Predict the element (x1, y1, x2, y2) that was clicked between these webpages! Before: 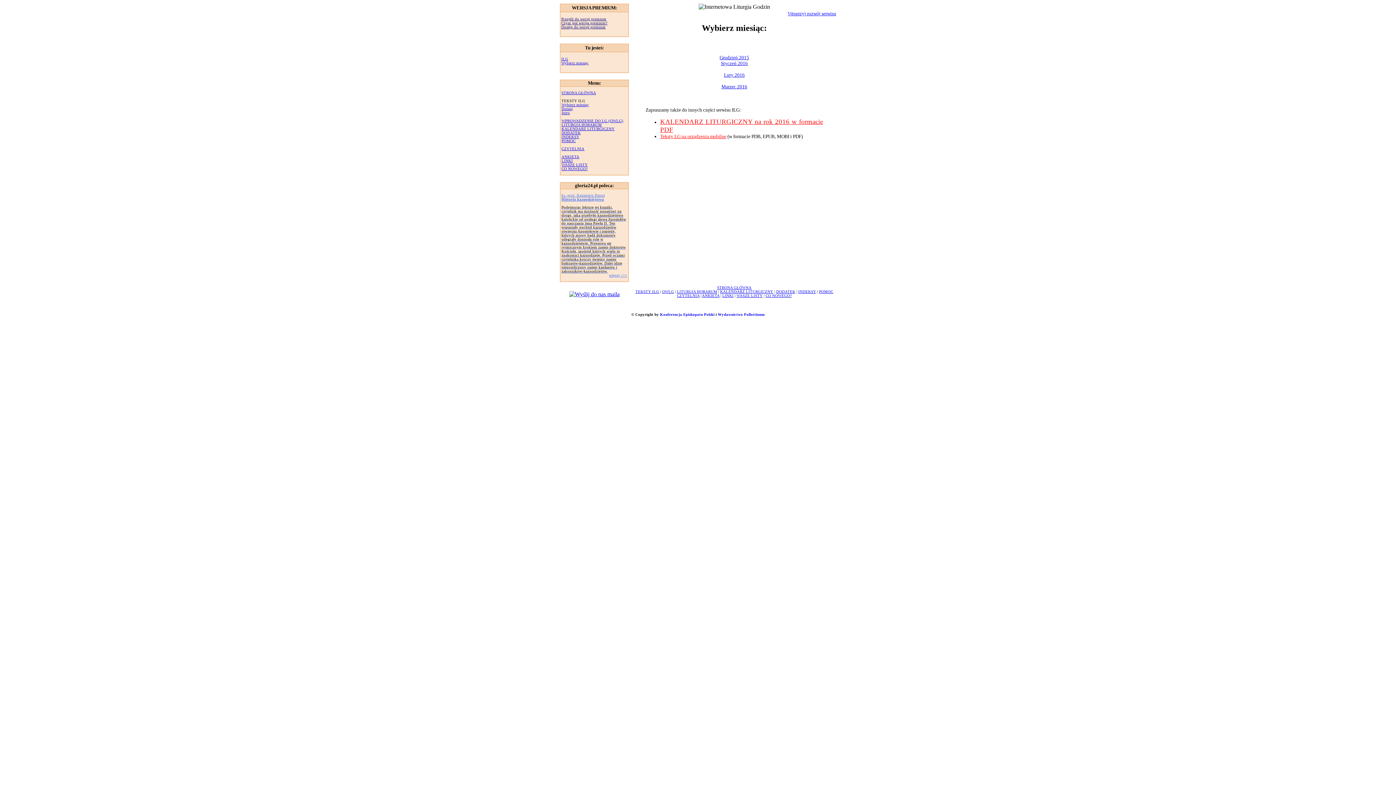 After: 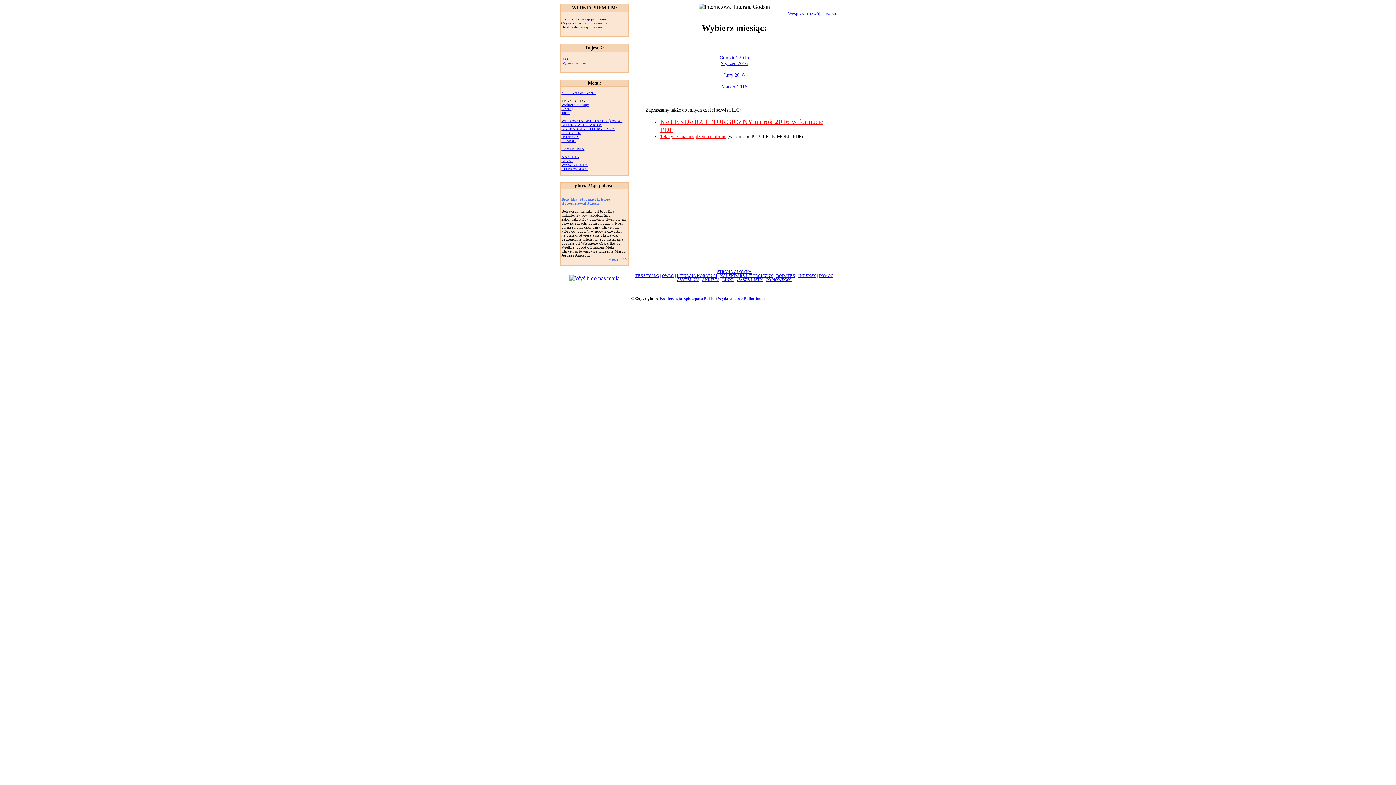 Action: label: Marzec 2016 bbox: (721, 84, 747, 89)